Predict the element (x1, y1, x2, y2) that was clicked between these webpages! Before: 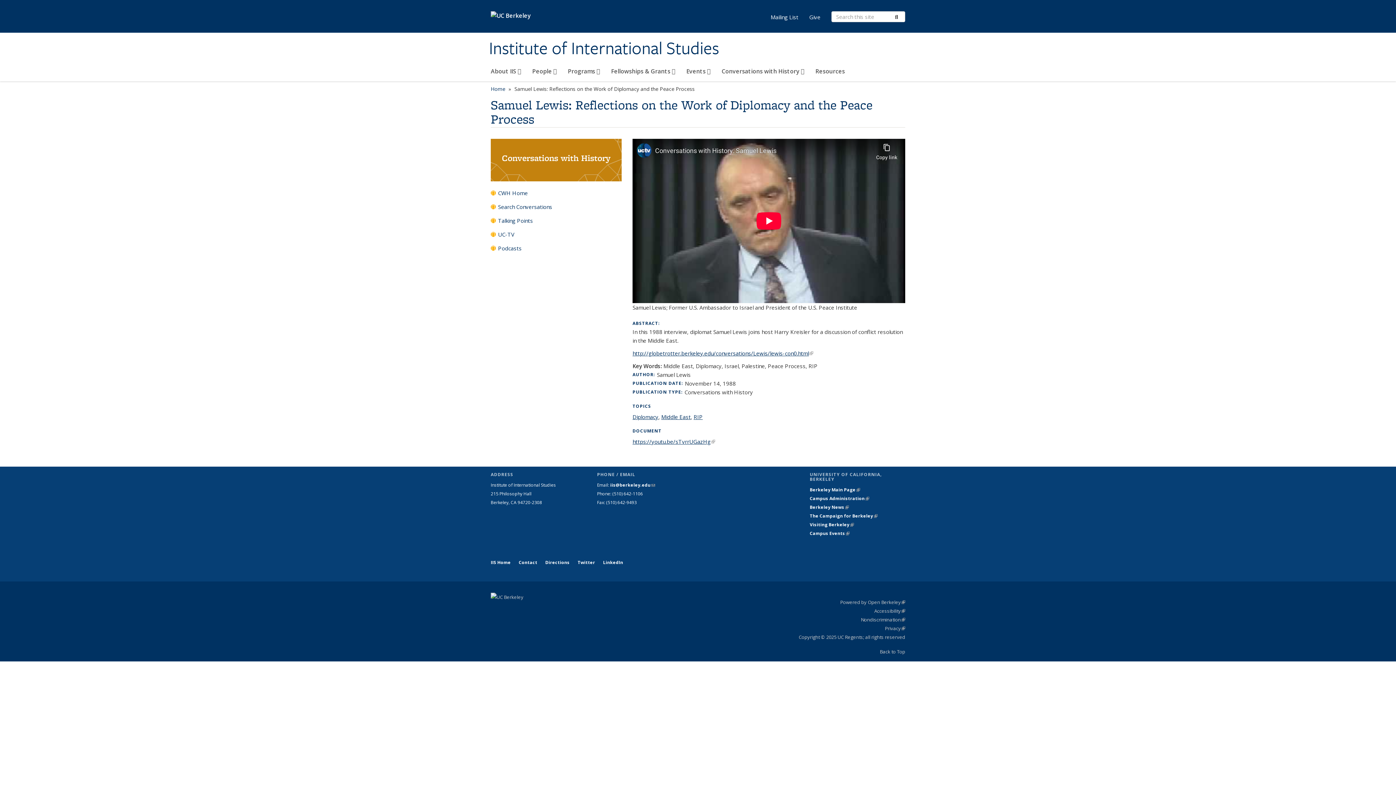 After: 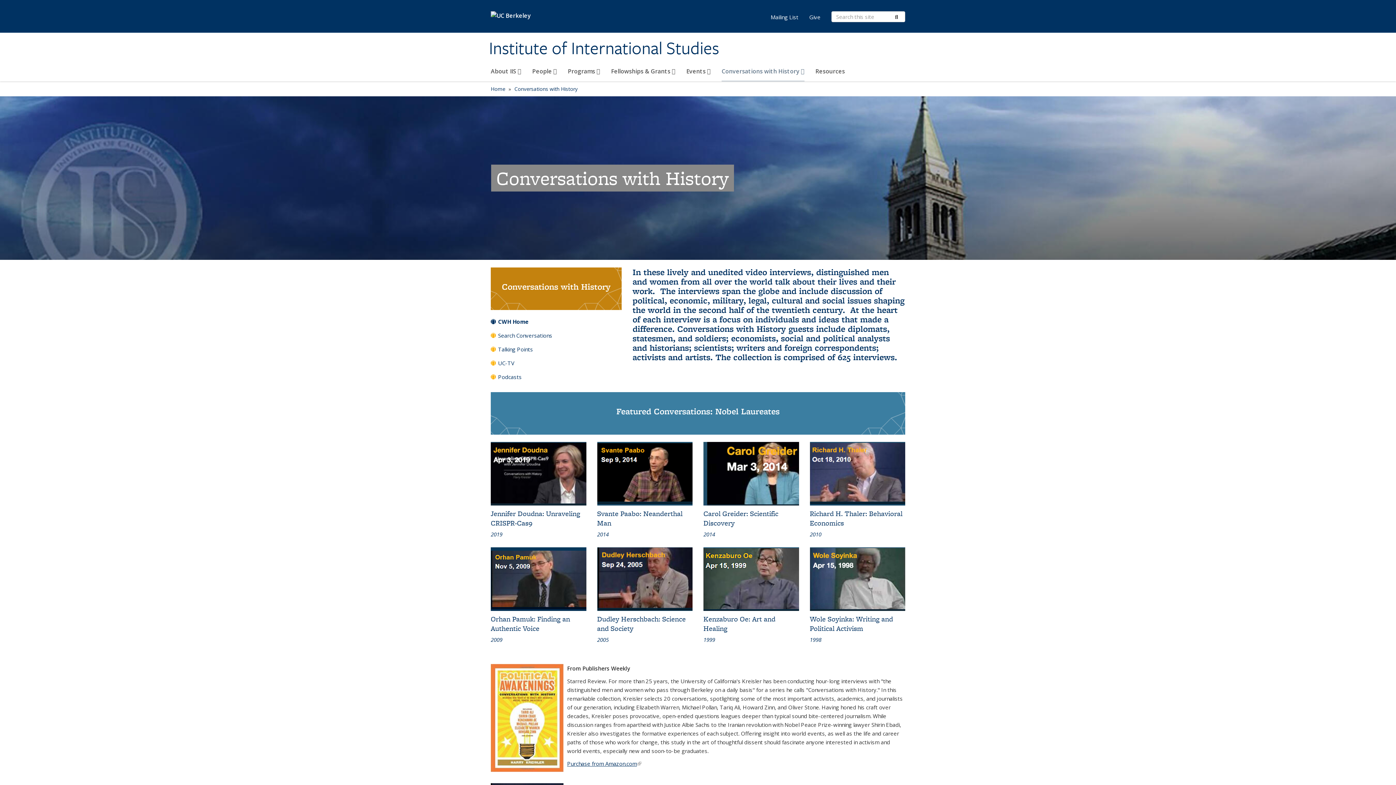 Action: label: CWH Home bbox: (490, 188, 621, 201)